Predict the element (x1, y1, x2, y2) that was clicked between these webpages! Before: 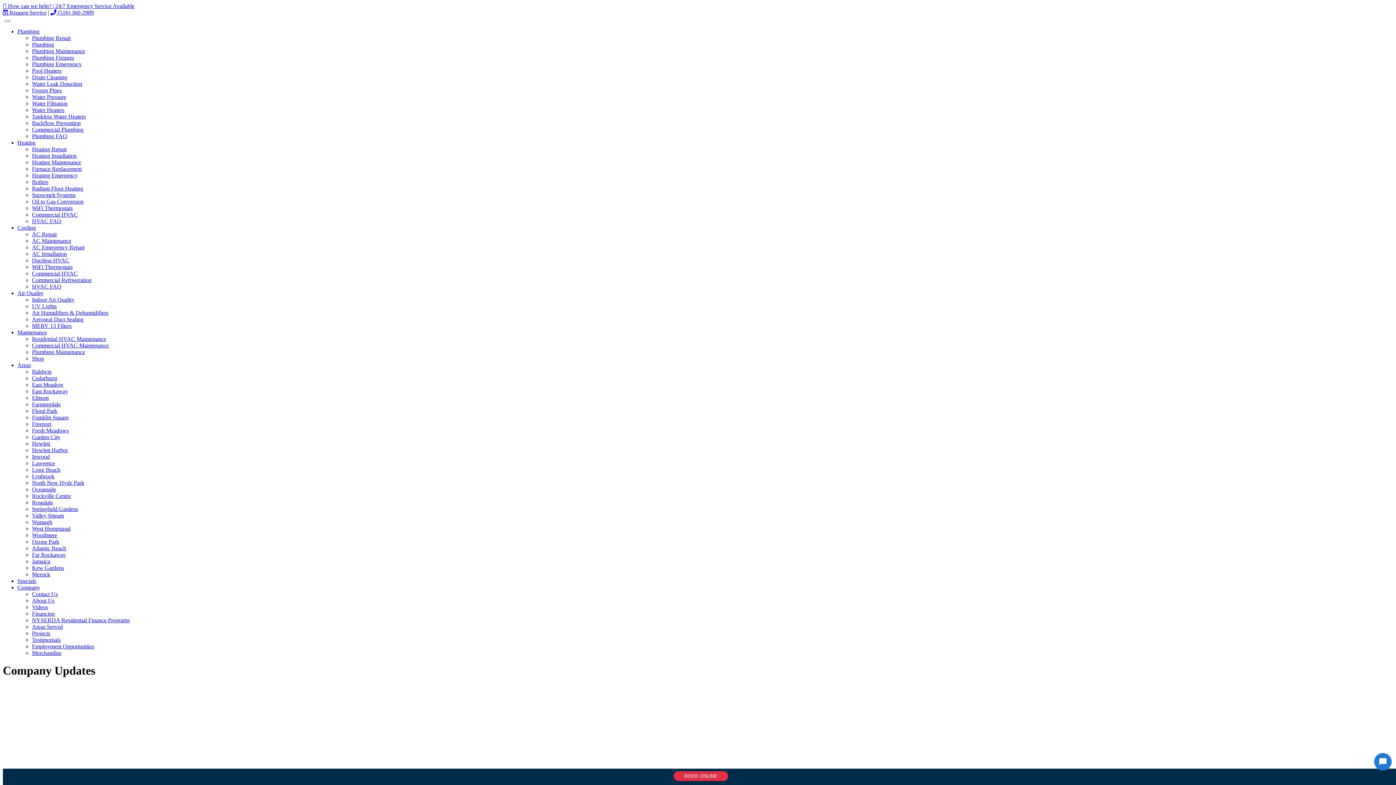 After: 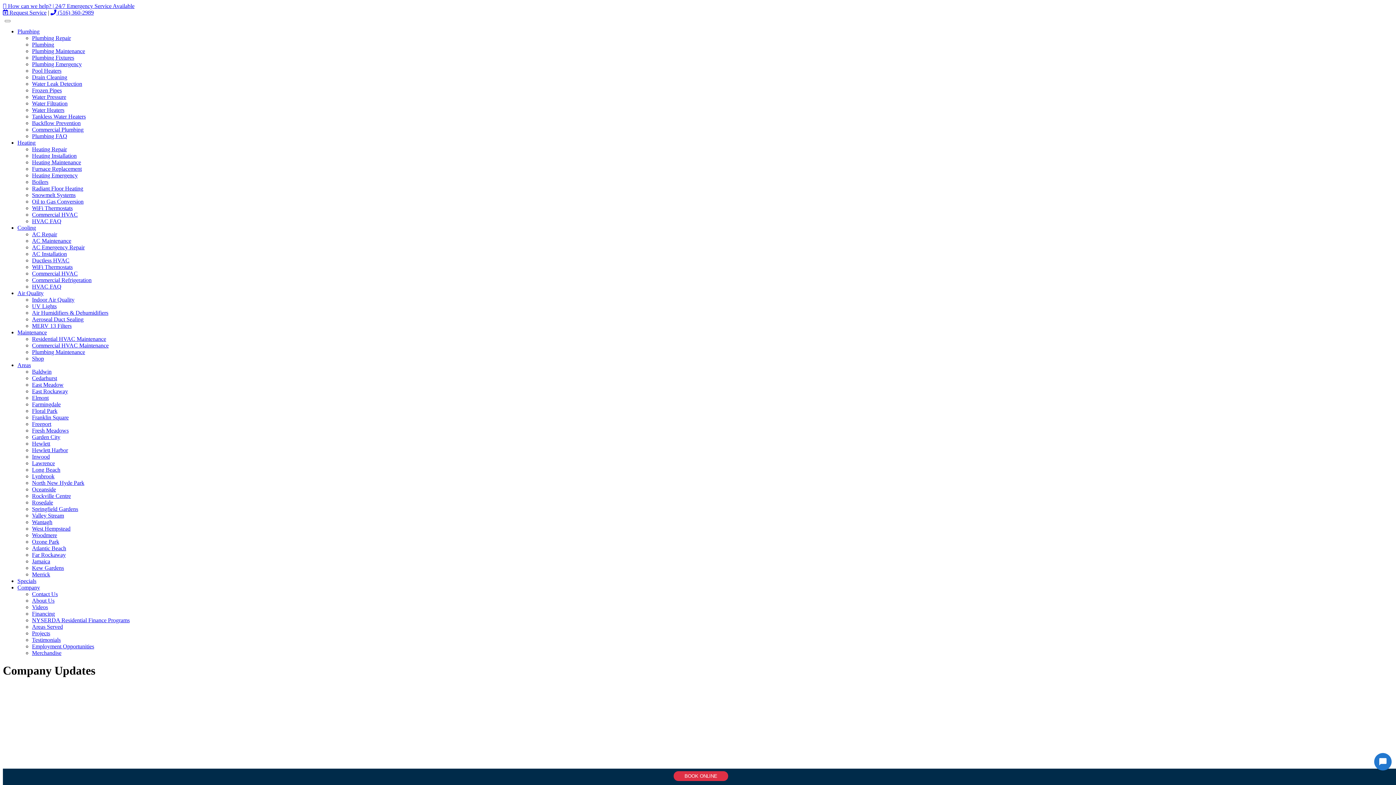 Action: bbox: (32, 650, 61, 656) label: Merchandise